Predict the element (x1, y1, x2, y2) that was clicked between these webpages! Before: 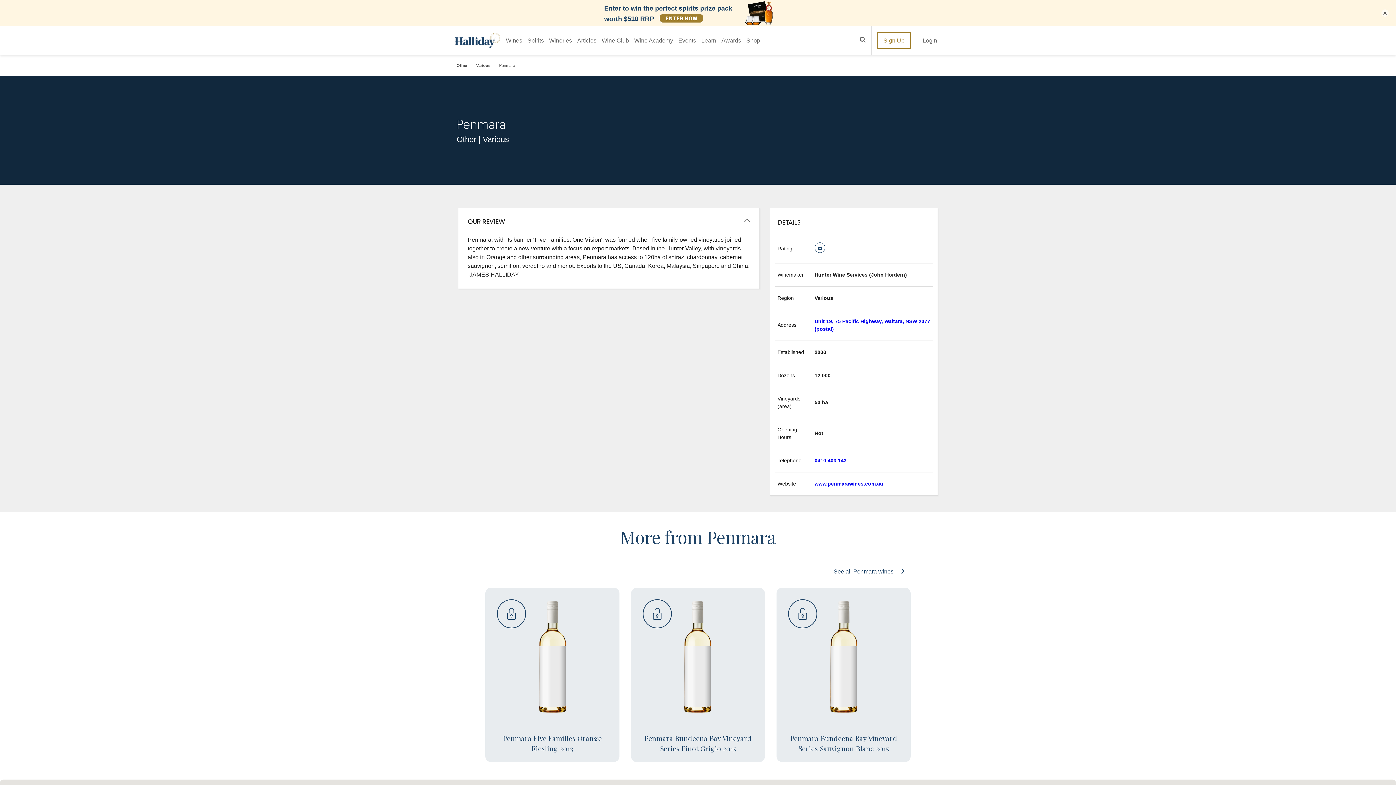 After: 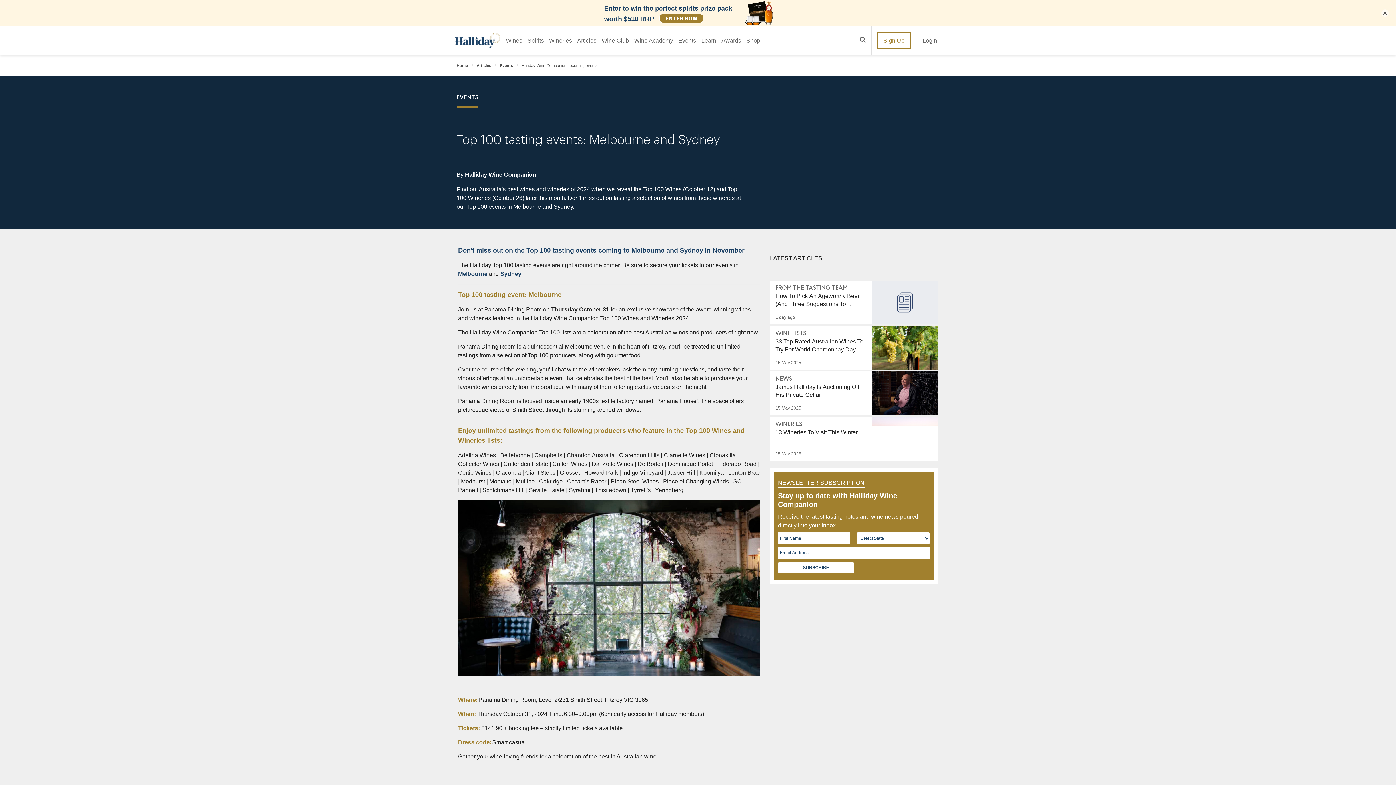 Action: bbox: (675, 26, 698, 54) label: Events